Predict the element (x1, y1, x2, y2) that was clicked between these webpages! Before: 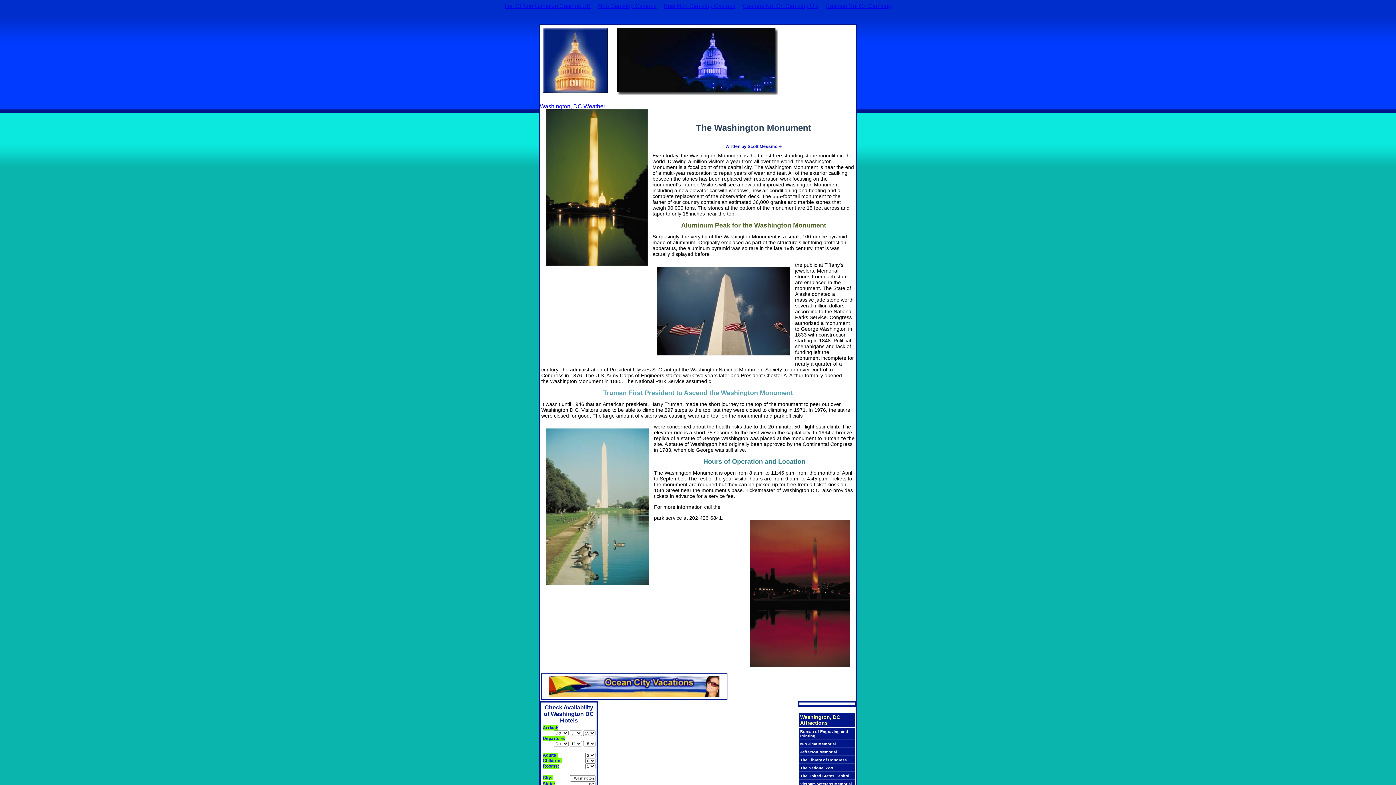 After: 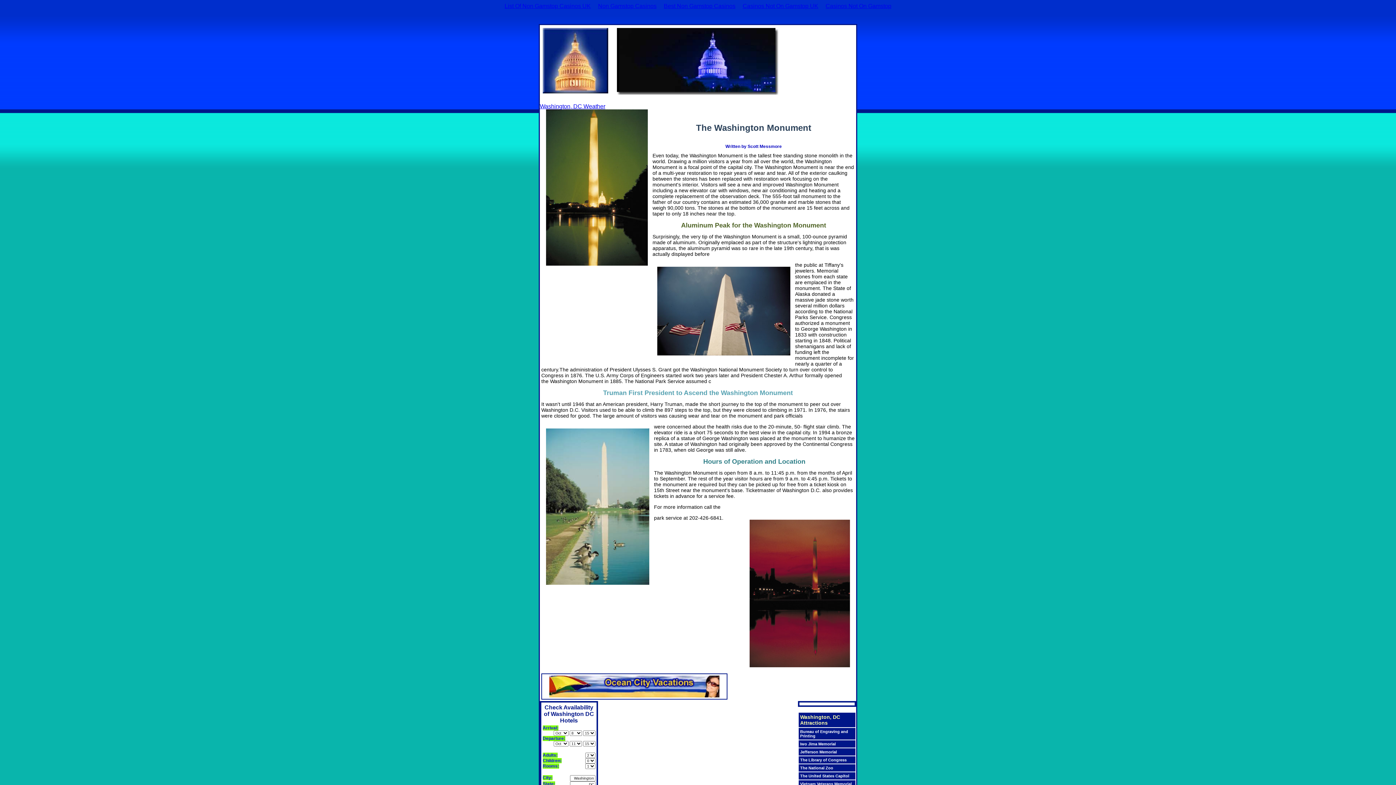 Action: bbox: (540, 103, 605, 109) label: Washington, DC Weather